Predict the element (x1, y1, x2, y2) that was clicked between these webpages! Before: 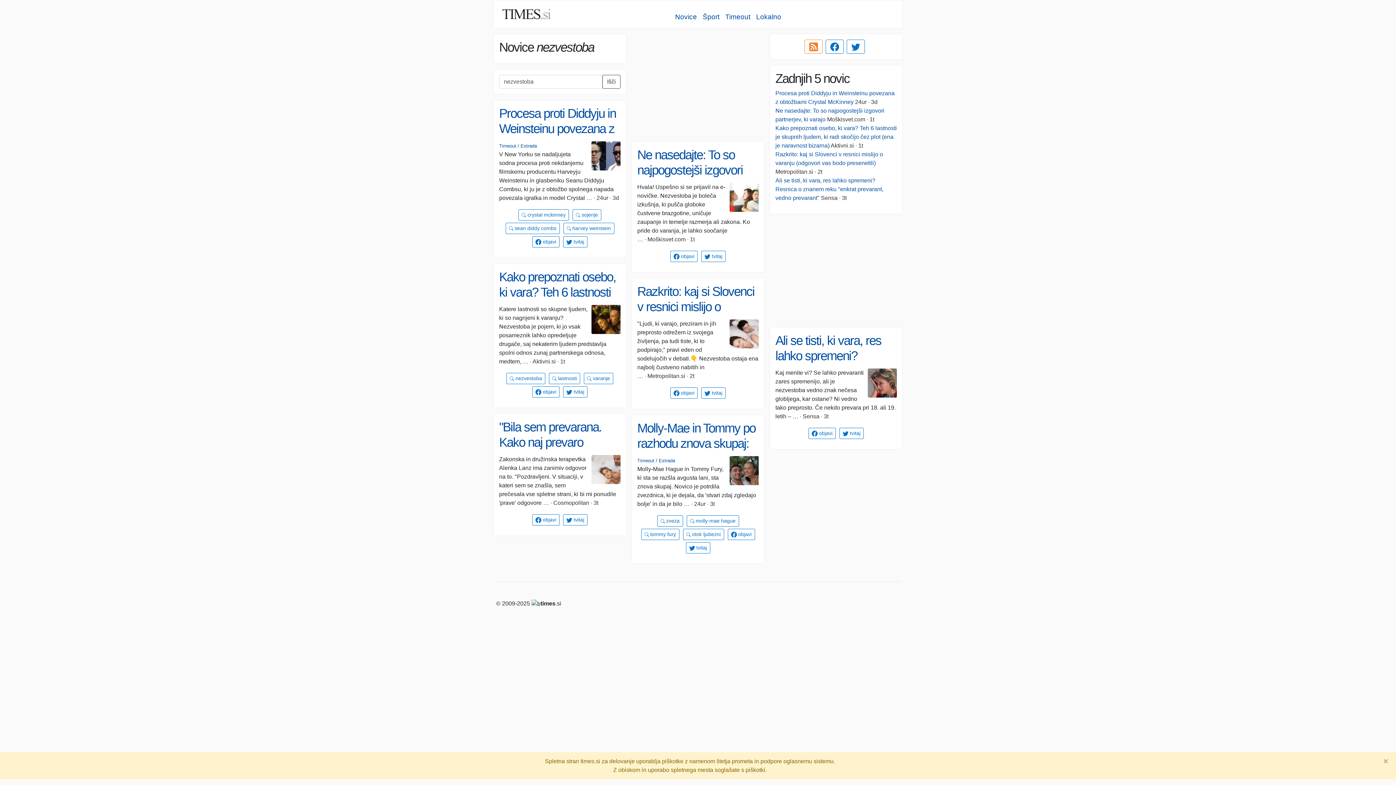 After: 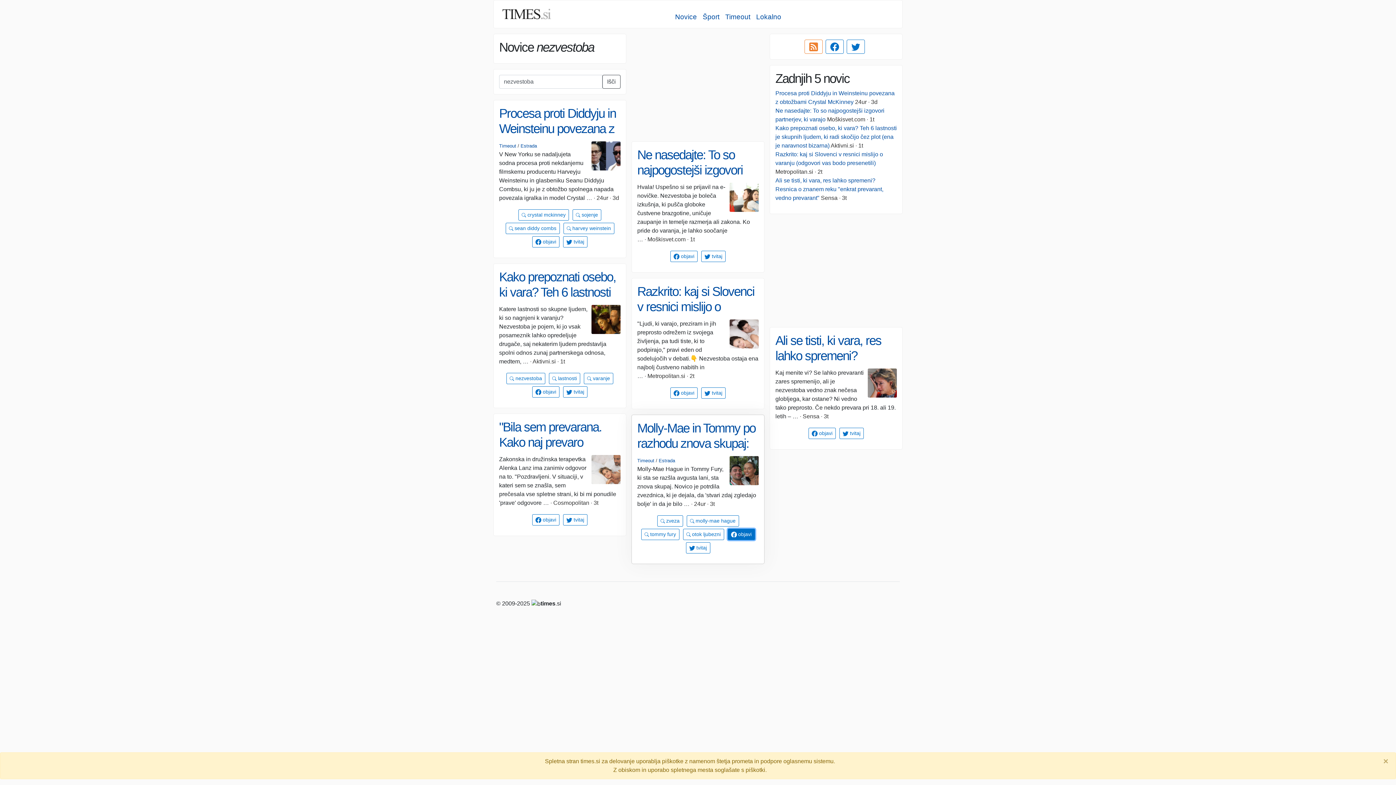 Action: label:  objavi bbox: (727, 529, 755, 540)